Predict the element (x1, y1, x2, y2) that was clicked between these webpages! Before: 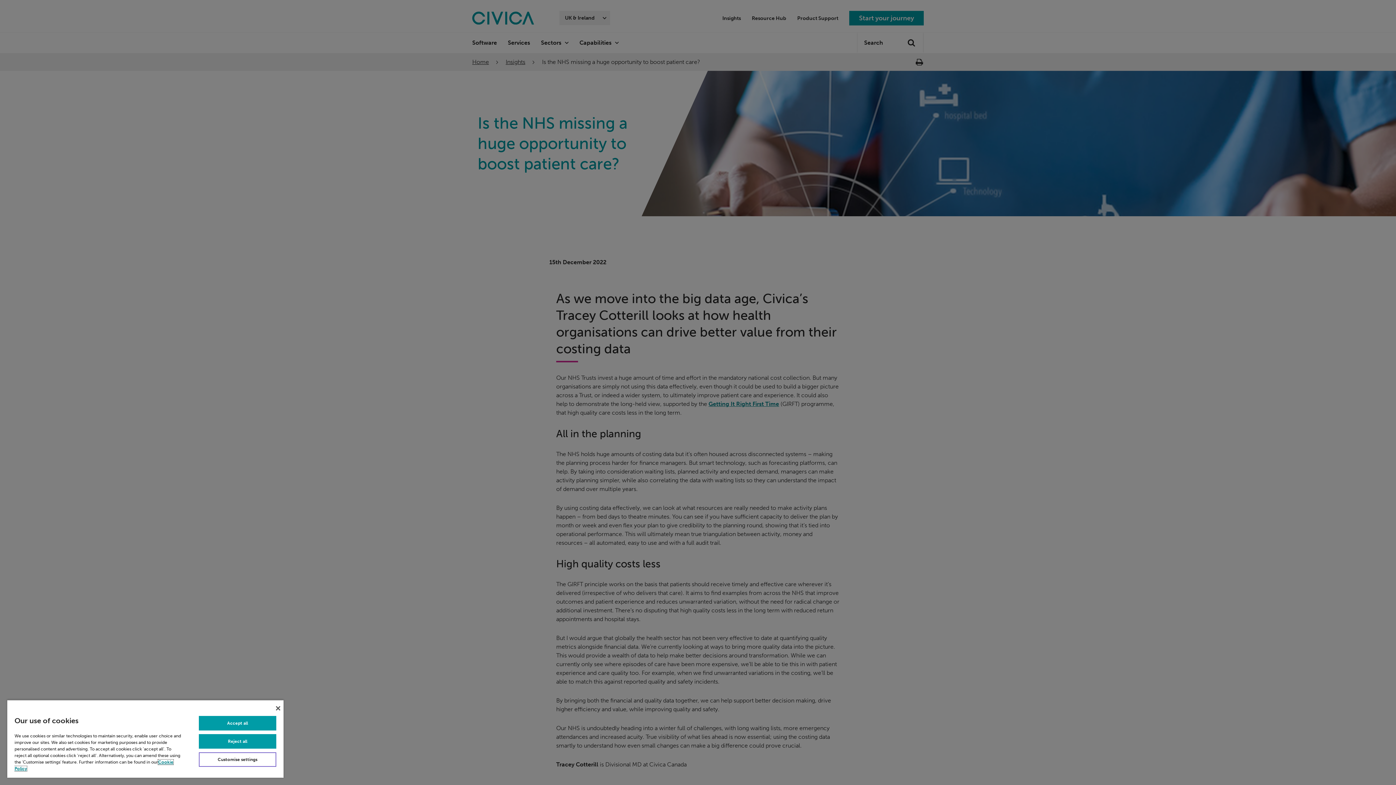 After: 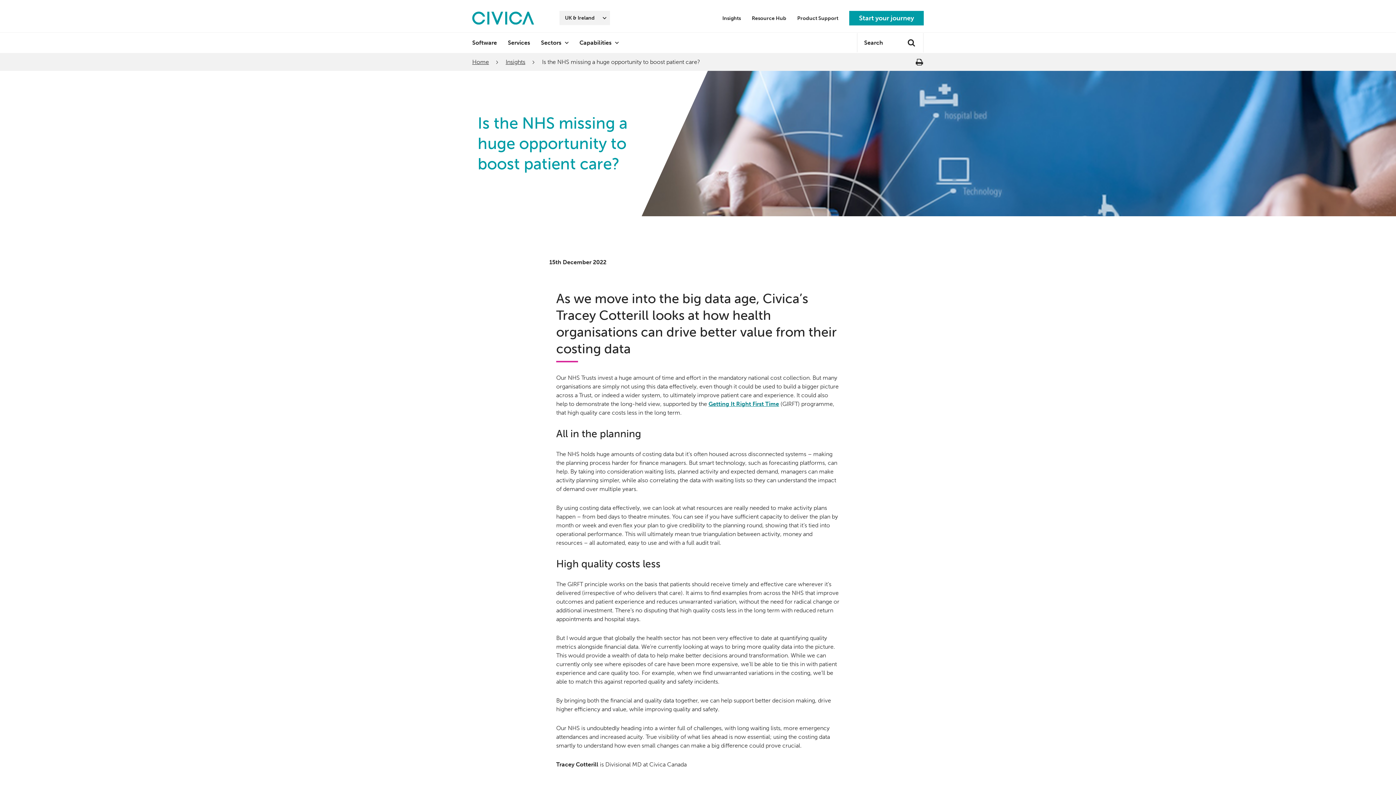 Action: label: Accept all bbox: (198, 716, 276, 730)